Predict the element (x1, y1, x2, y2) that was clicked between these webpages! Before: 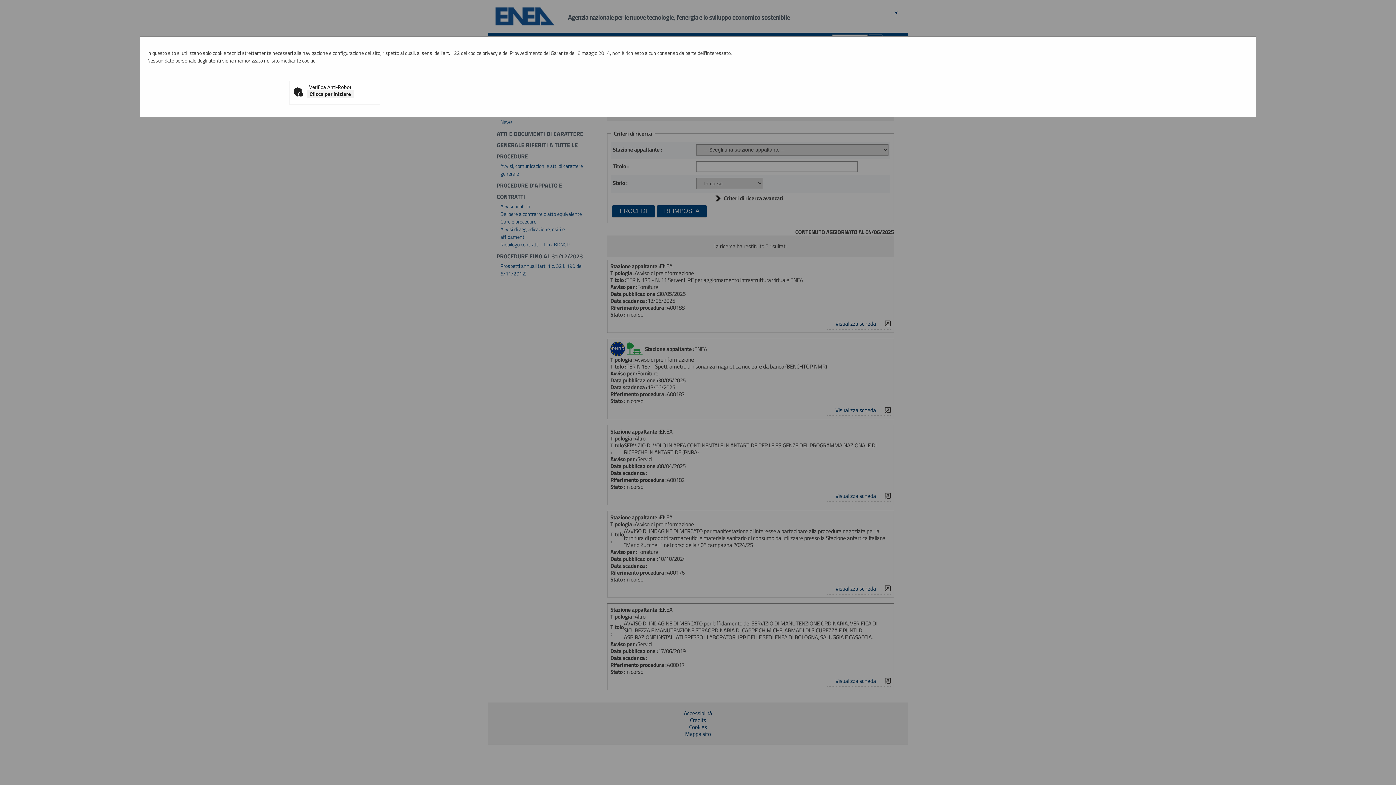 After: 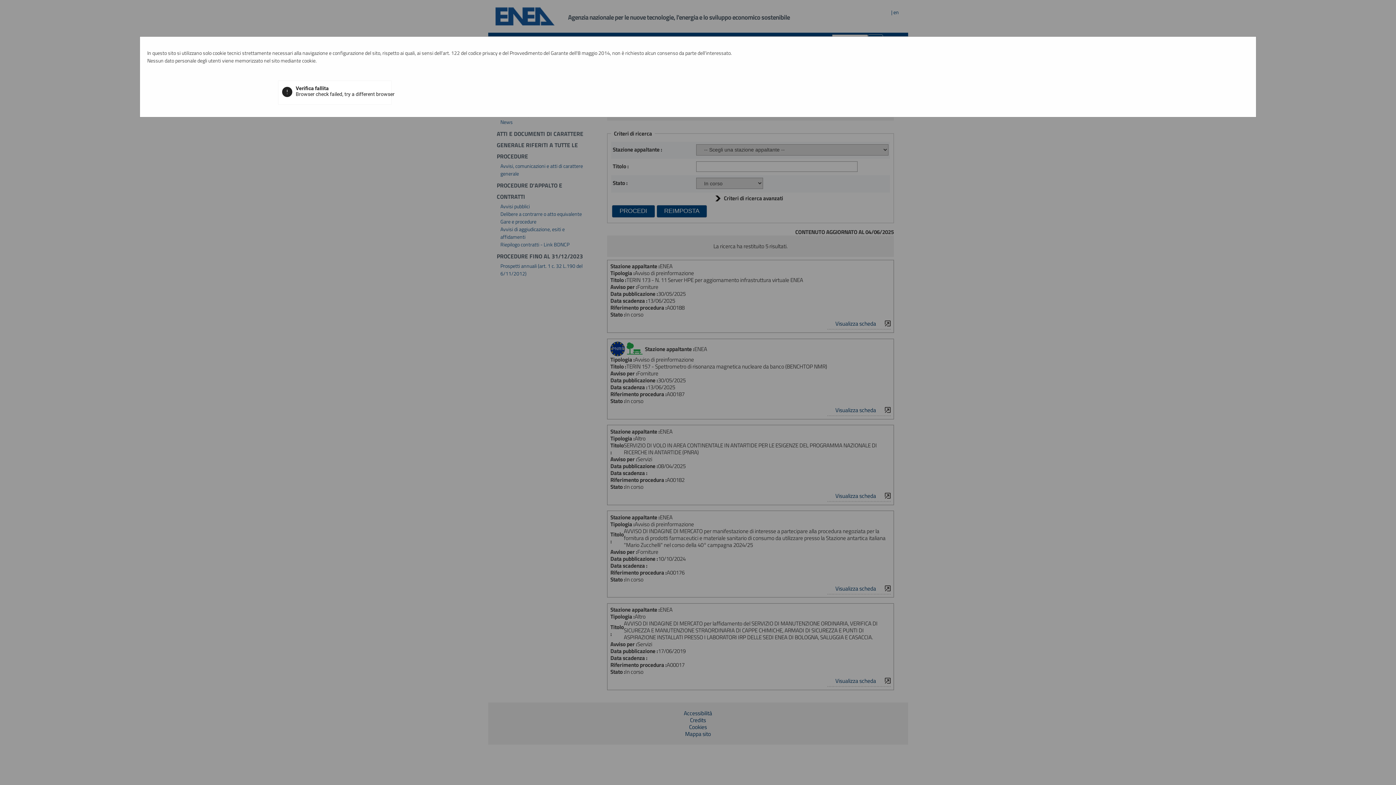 Action: label: Clicca per iniziare bbox: (307, 90, 353, 98)